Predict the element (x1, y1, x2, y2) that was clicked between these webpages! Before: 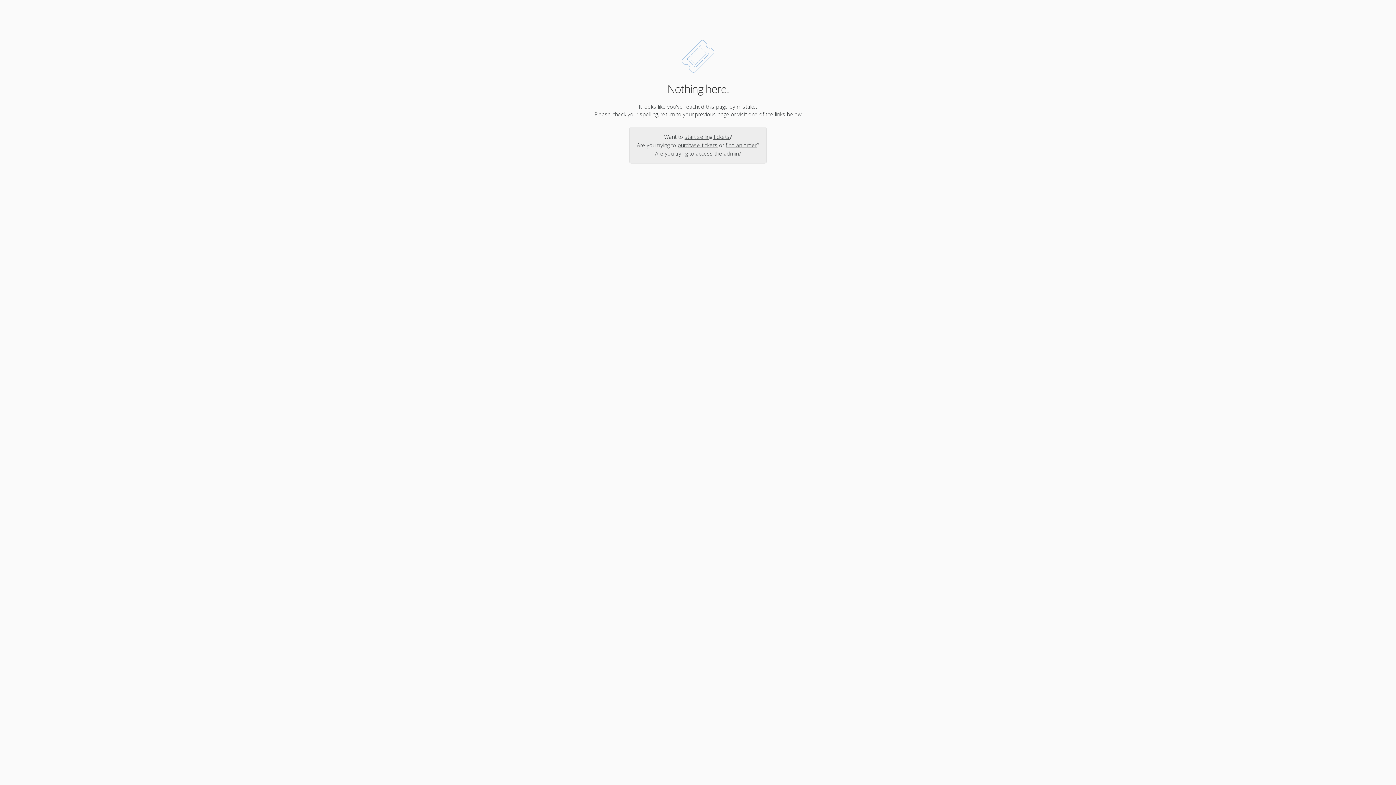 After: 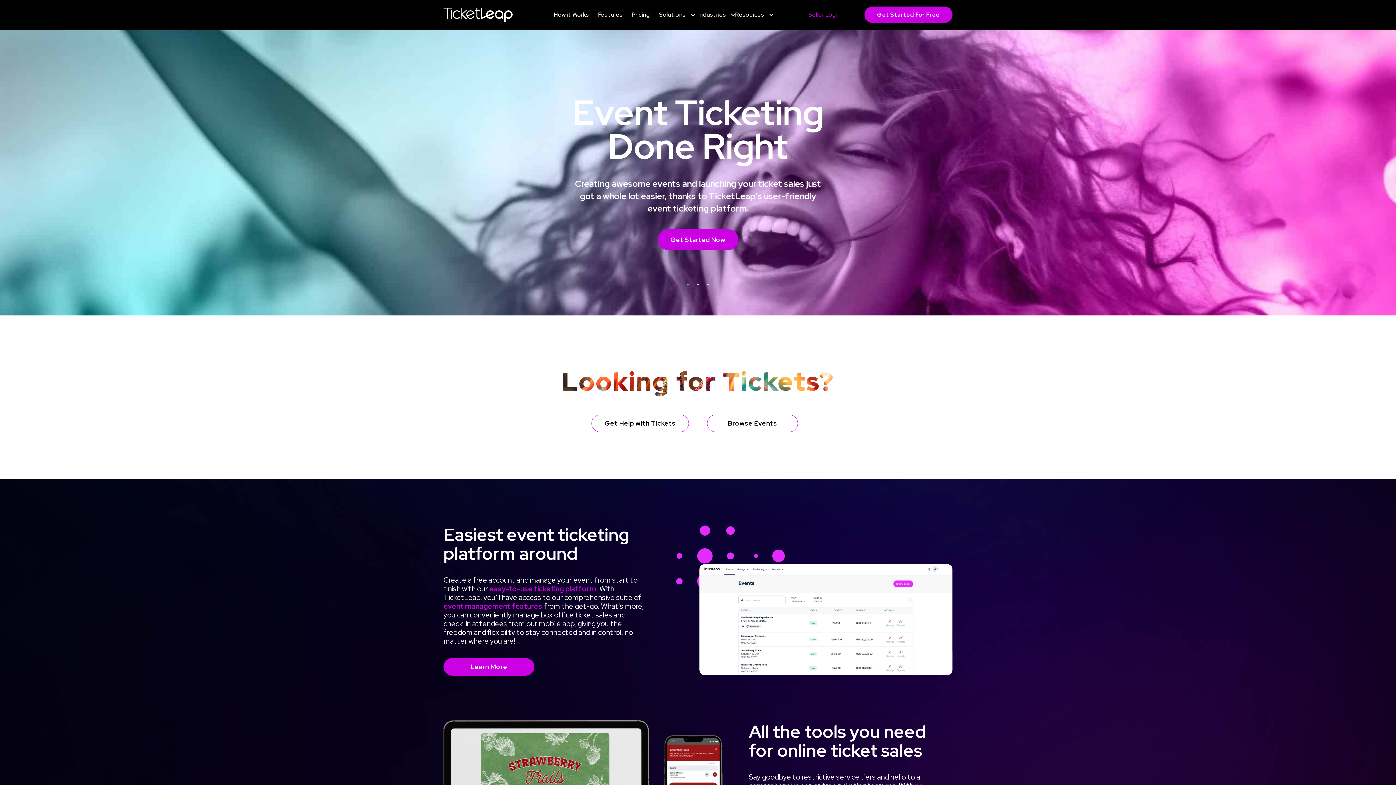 Action: bbox: (677, 141, 717, 148) label: purchase tickets